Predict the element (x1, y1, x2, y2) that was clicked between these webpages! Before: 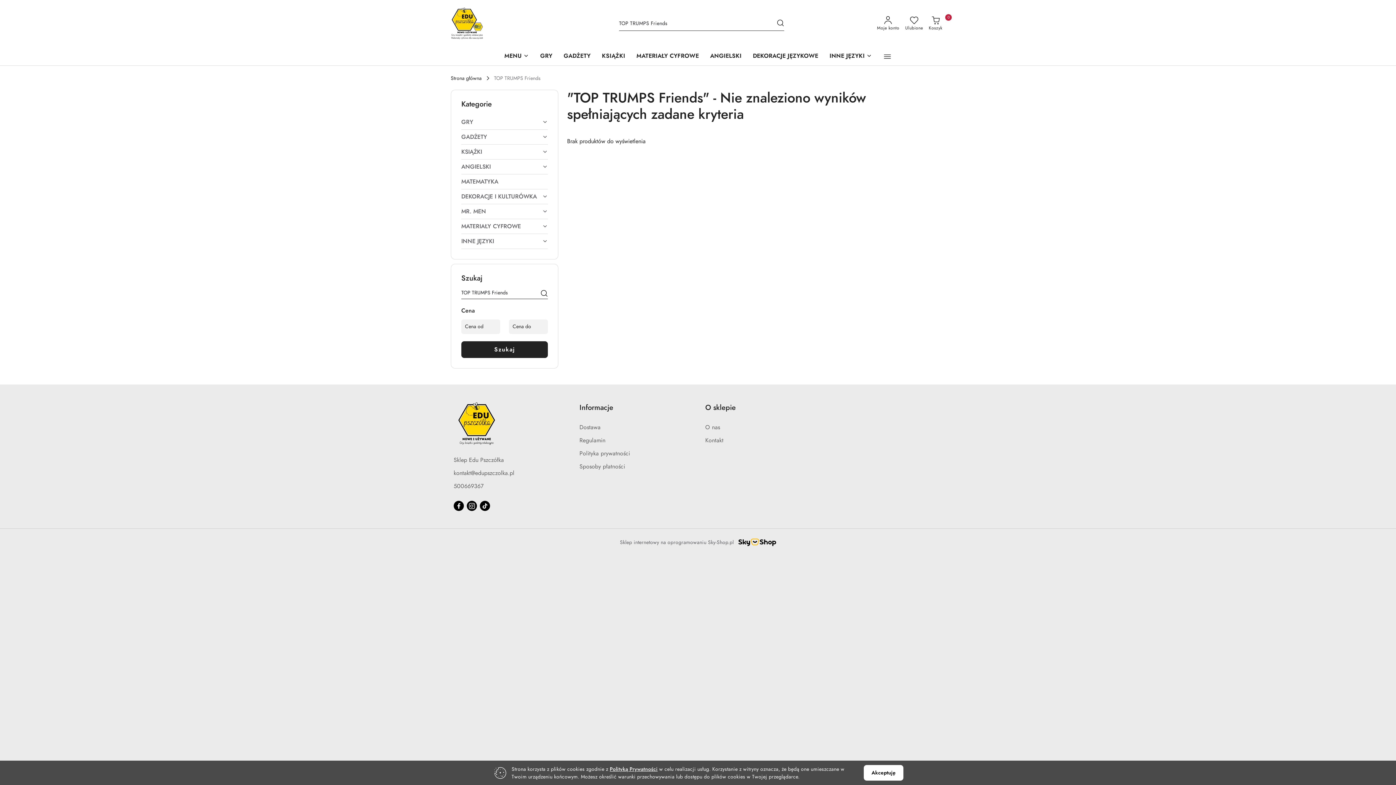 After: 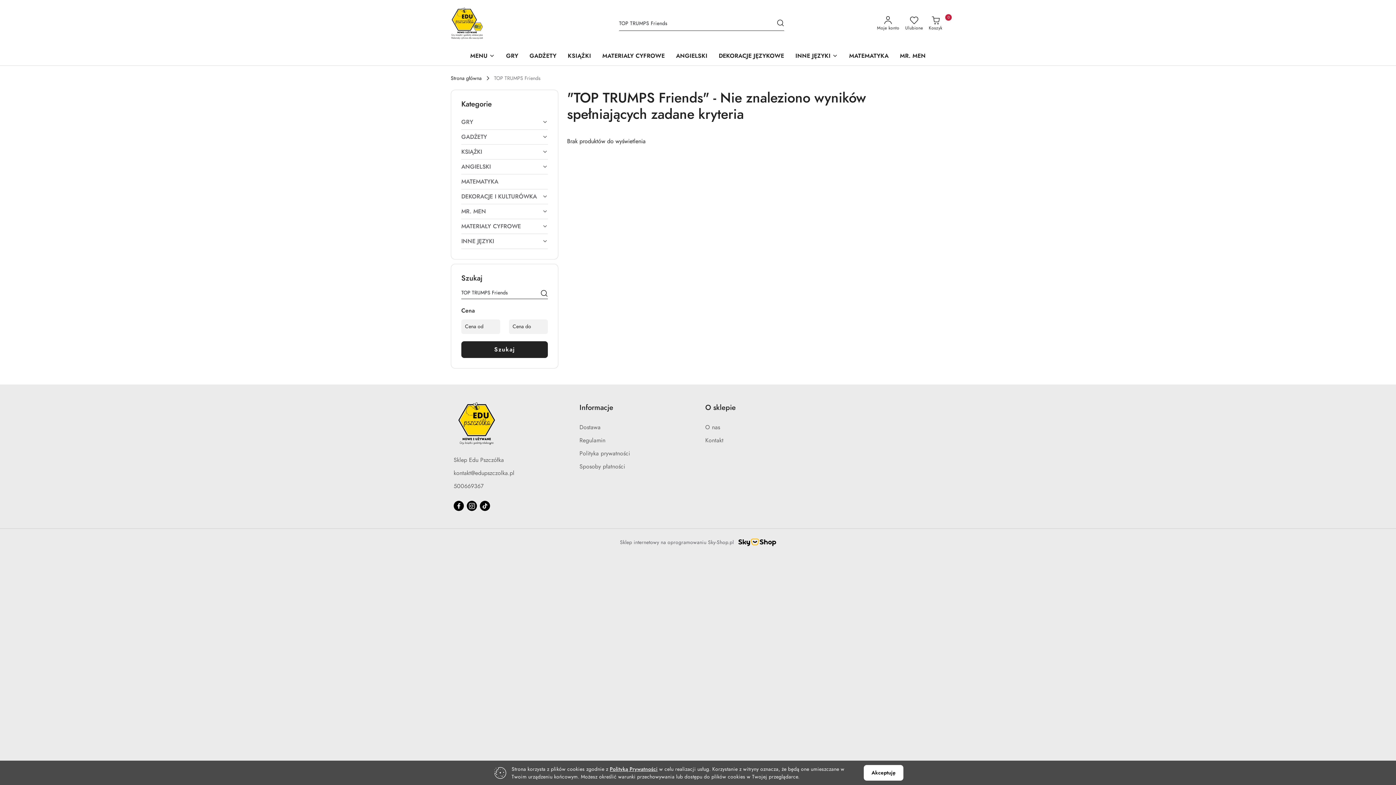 Action: label: Szukaj bbox: (461, 341, 548, 358)